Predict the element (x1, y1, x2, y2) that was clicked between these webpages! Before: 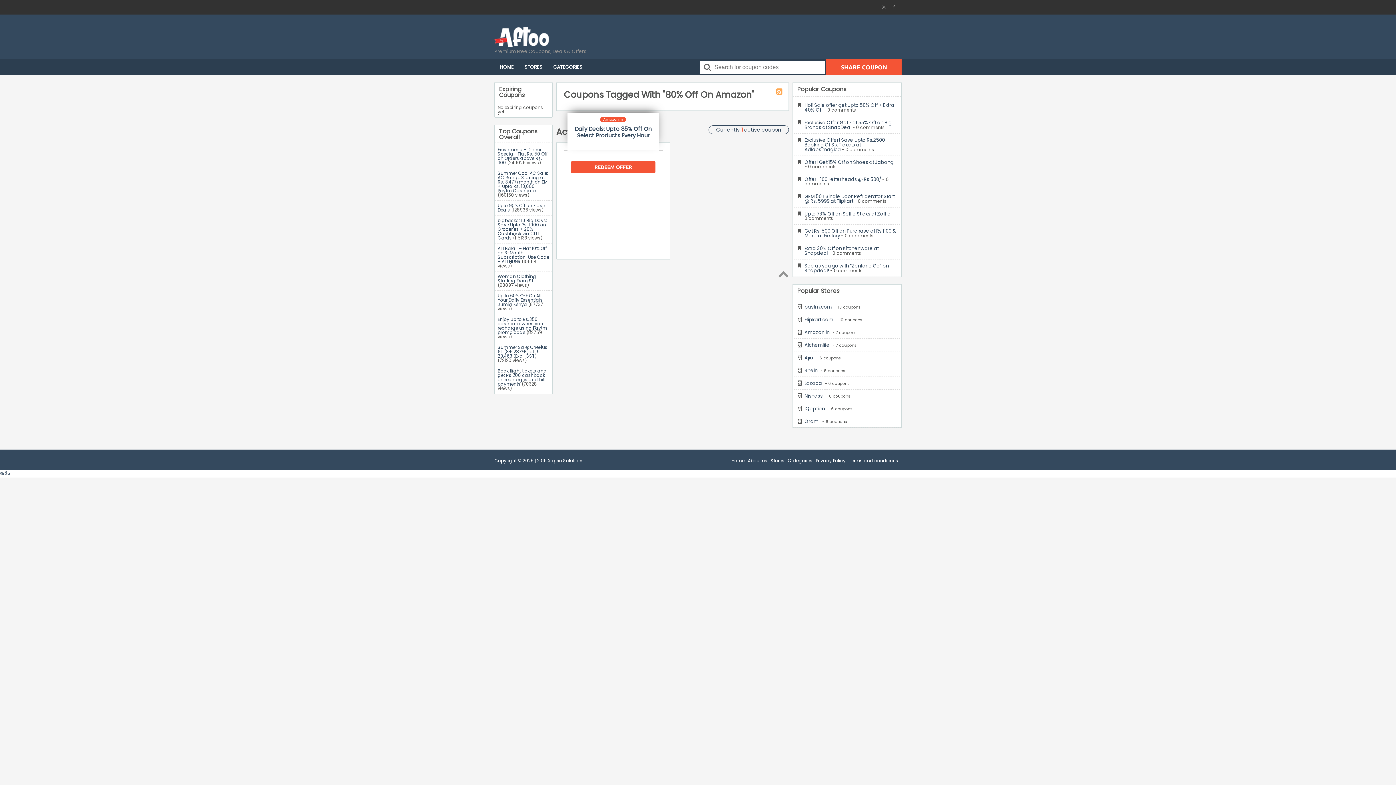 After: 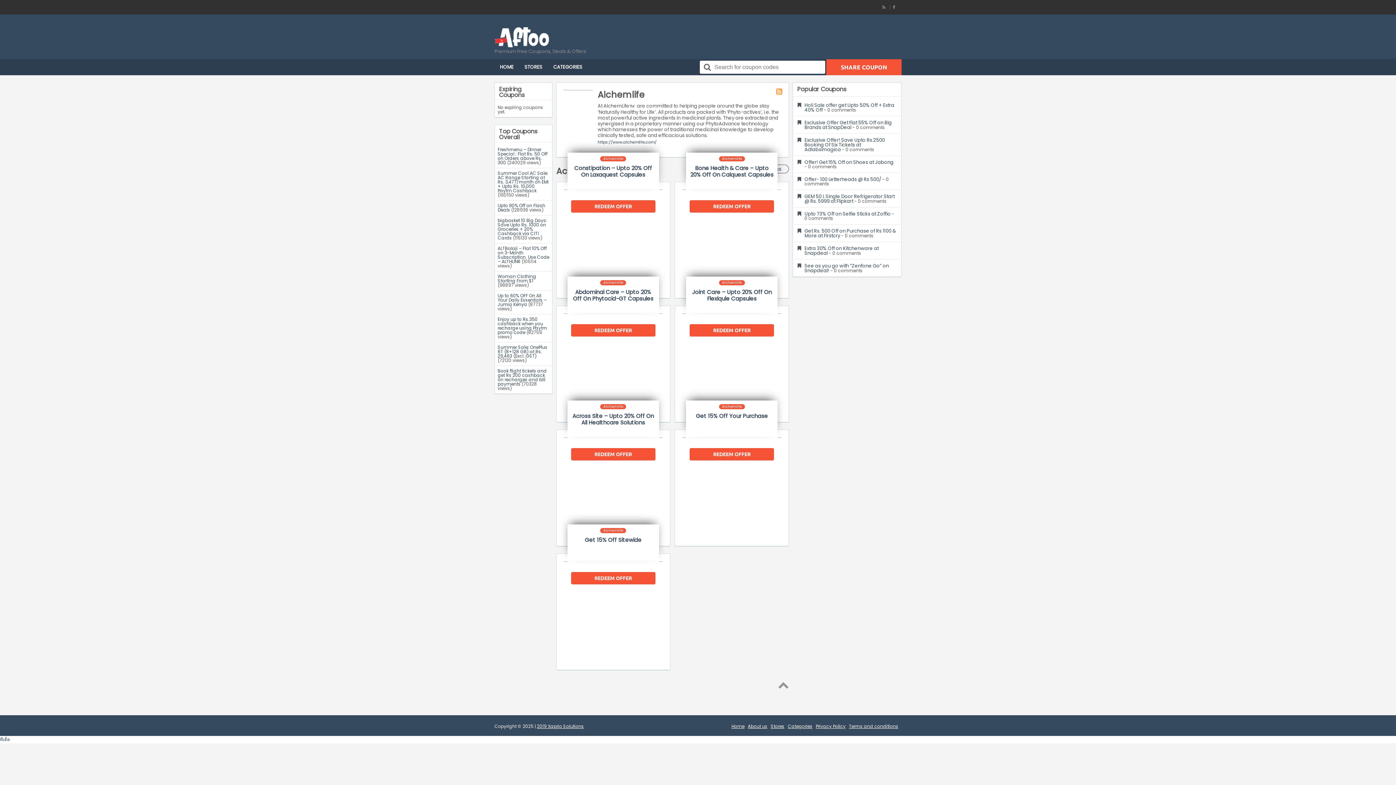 Action: bbox: (804, 341, 831, 348) label: Alchemlife